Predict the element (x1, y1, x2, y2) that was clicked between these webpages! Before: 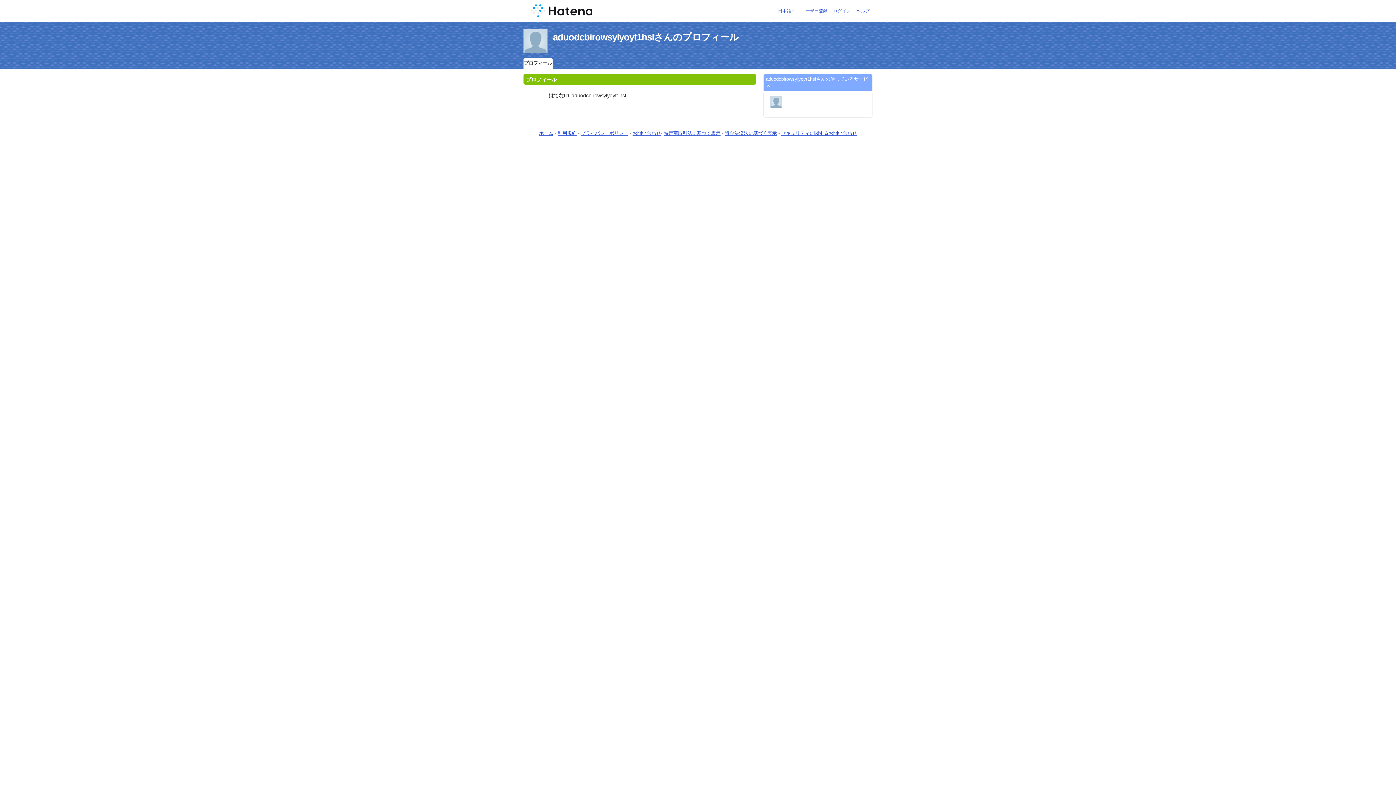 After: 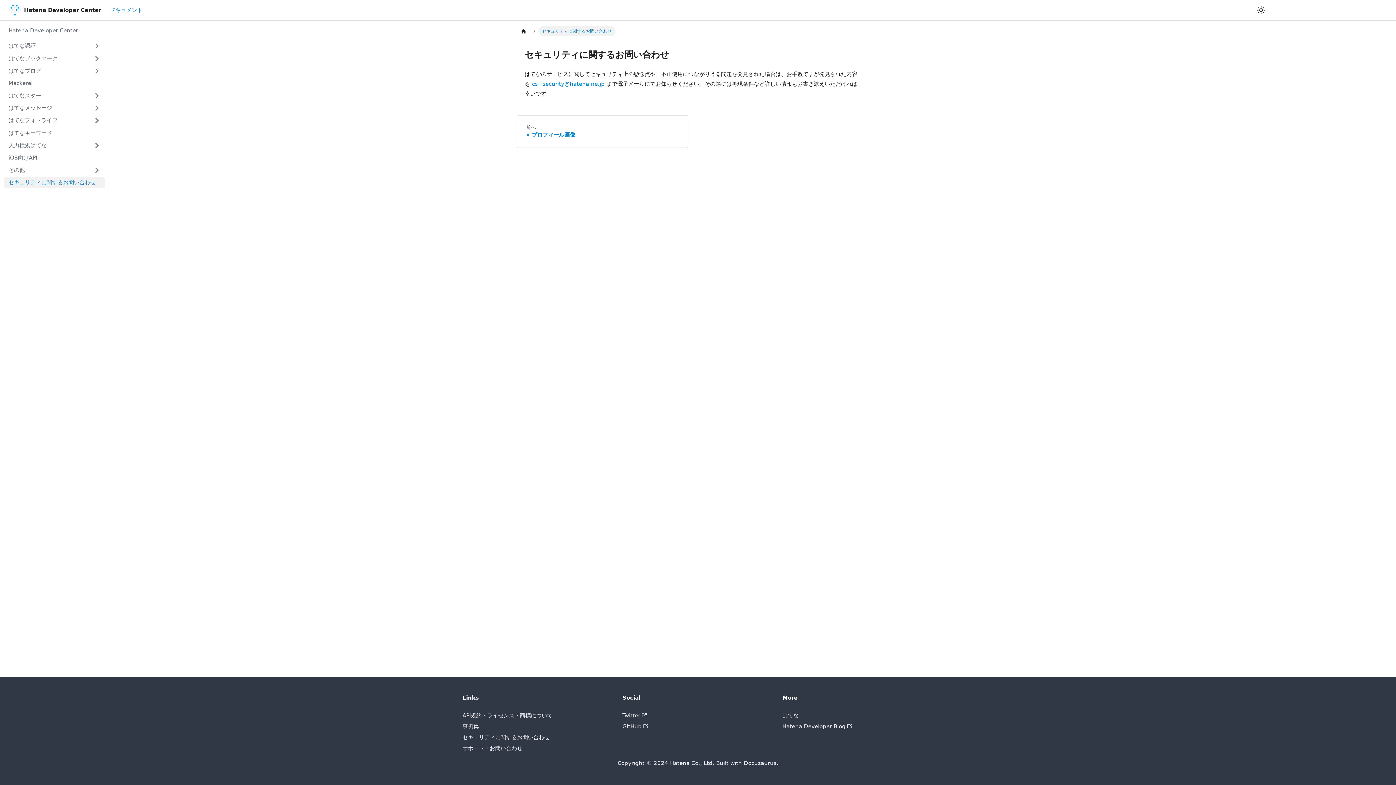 Action: bbox: (781, 130, 857, 136) label: セキュリティに関するお問い合わせ